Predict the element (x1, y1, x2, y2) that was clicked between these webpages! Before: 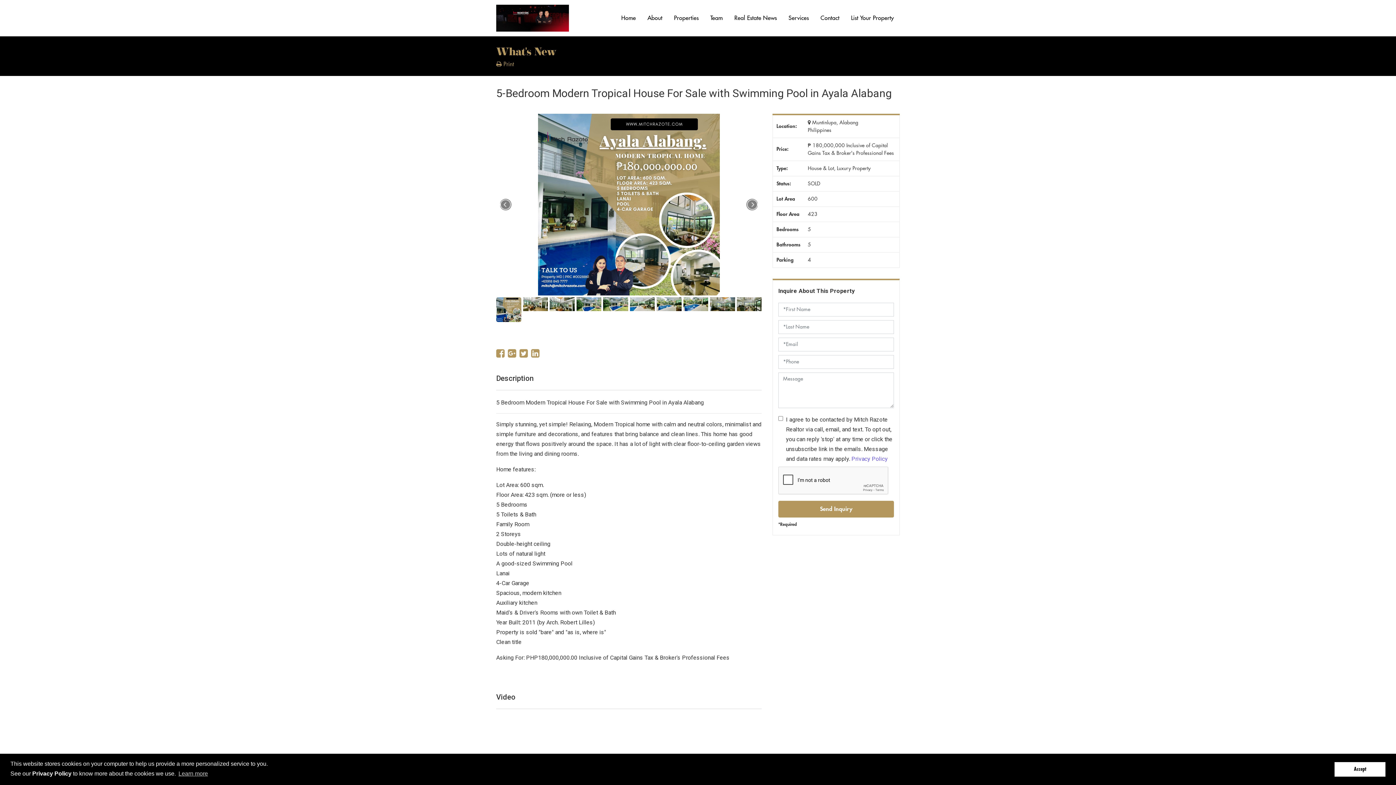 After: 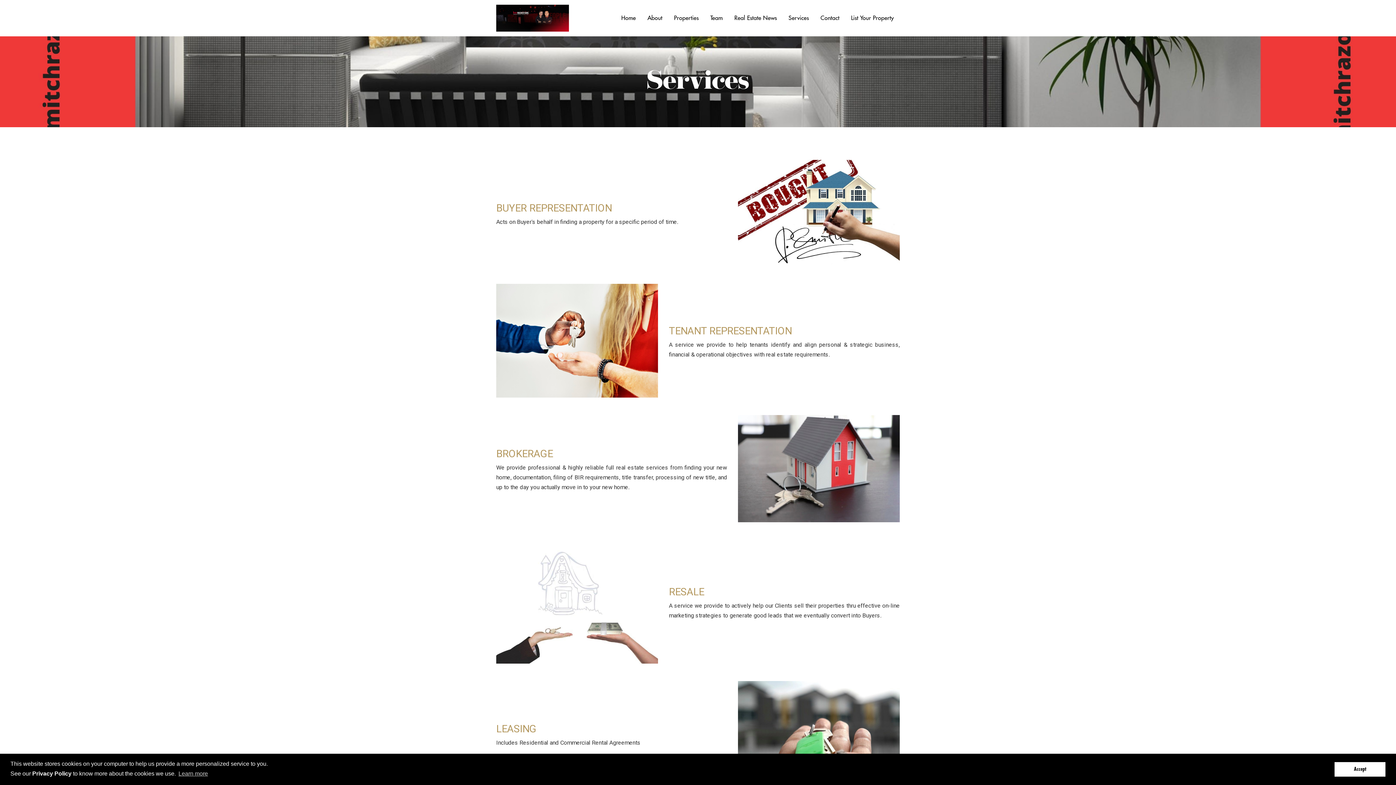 Action: bbox: (782, 6, 814, 28) label: Services